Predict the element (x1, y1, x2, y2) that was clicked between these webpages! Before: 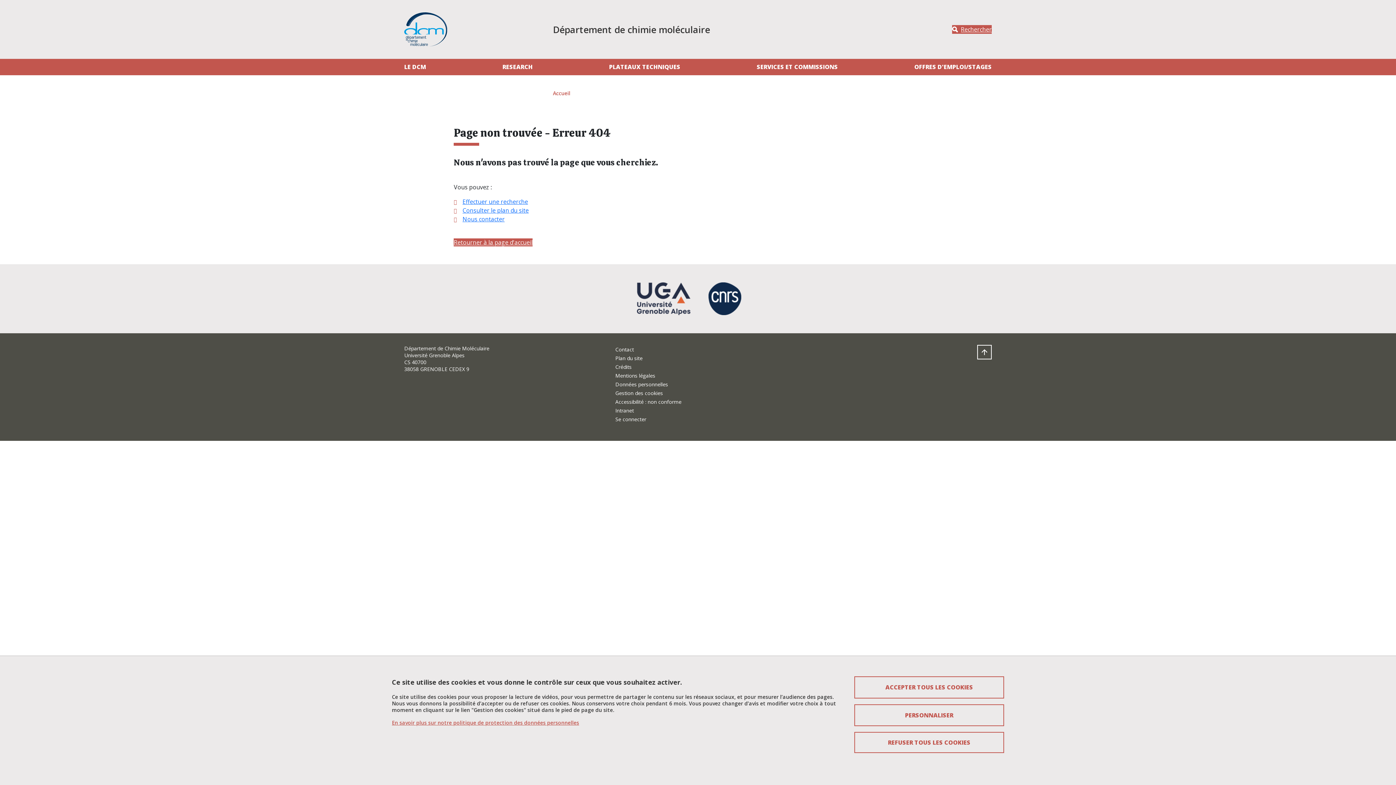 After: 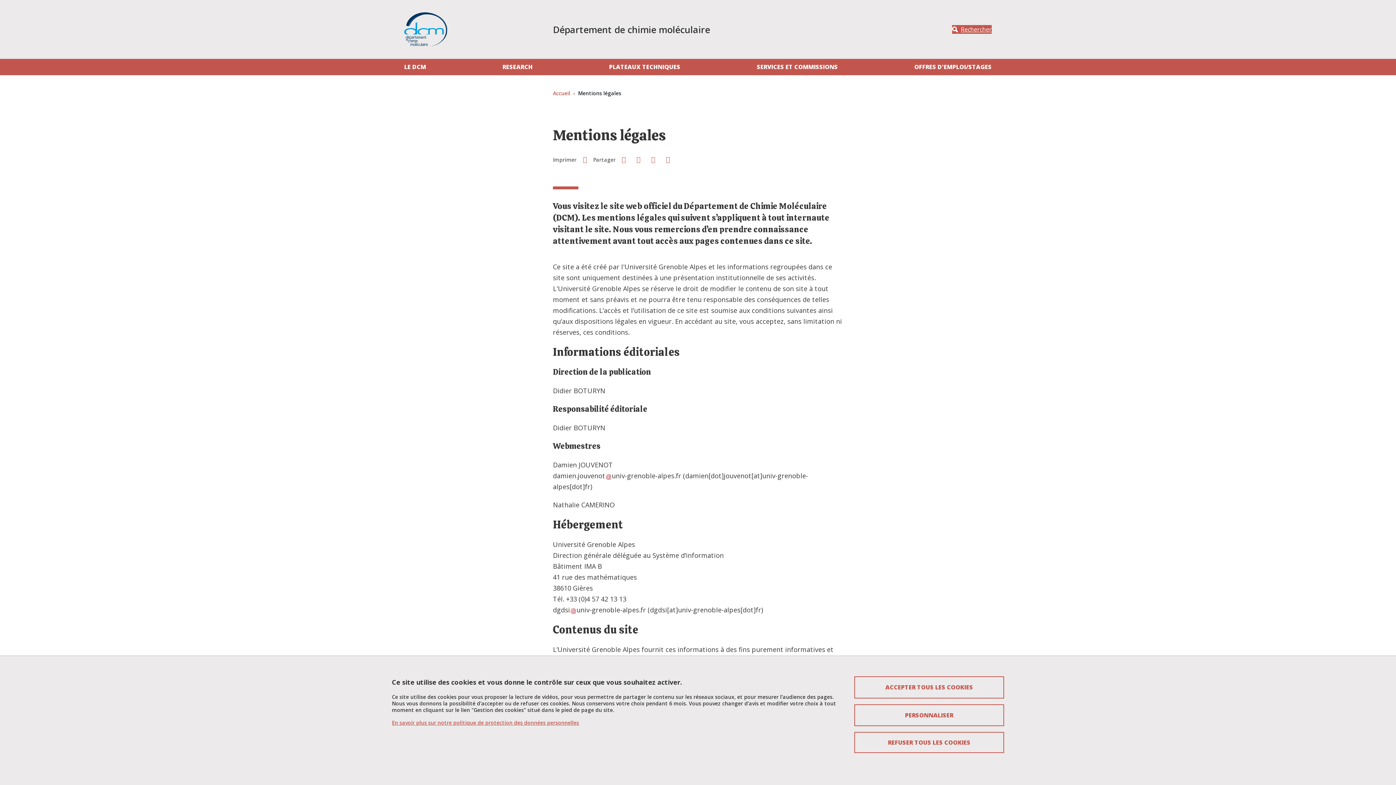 Action: bbox: (615, 372, 655, 379) label: Mentions légales